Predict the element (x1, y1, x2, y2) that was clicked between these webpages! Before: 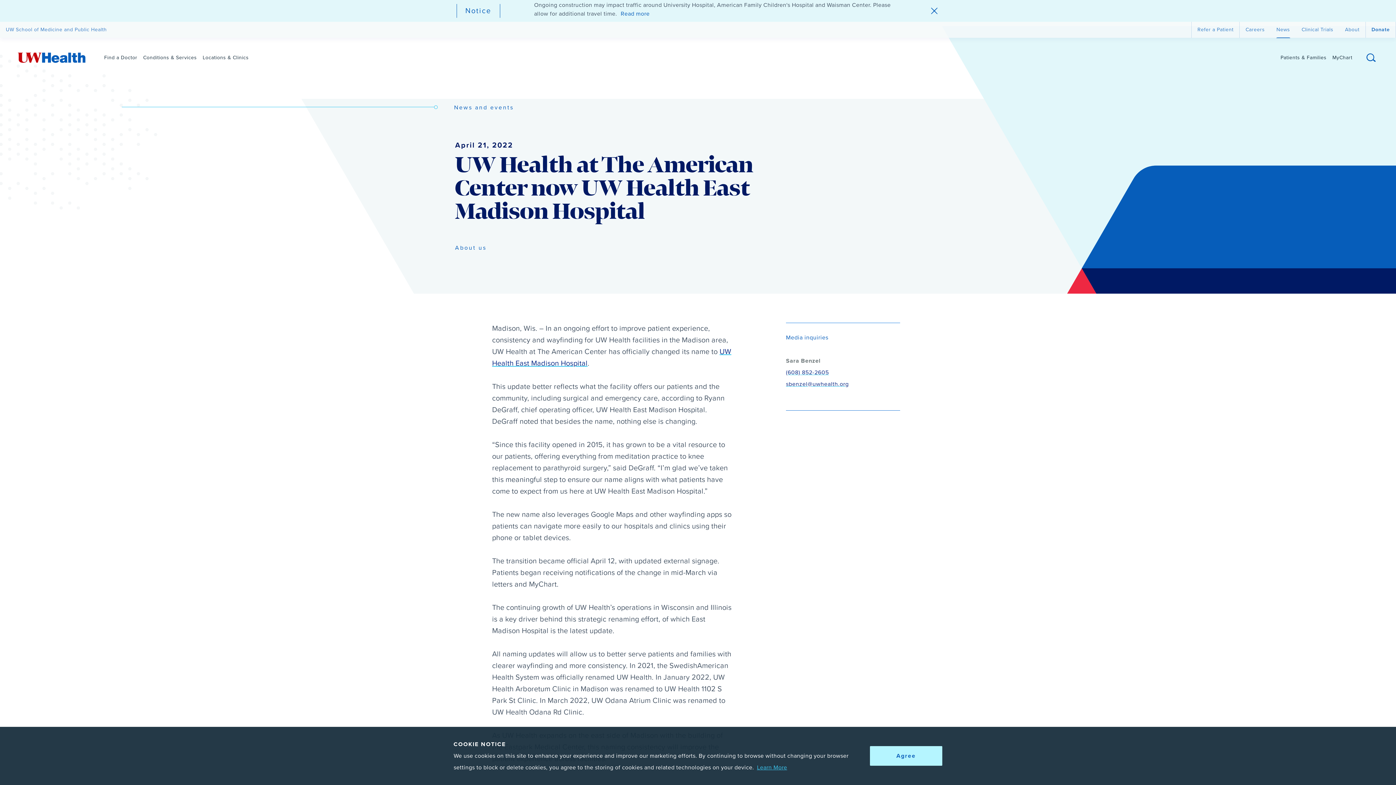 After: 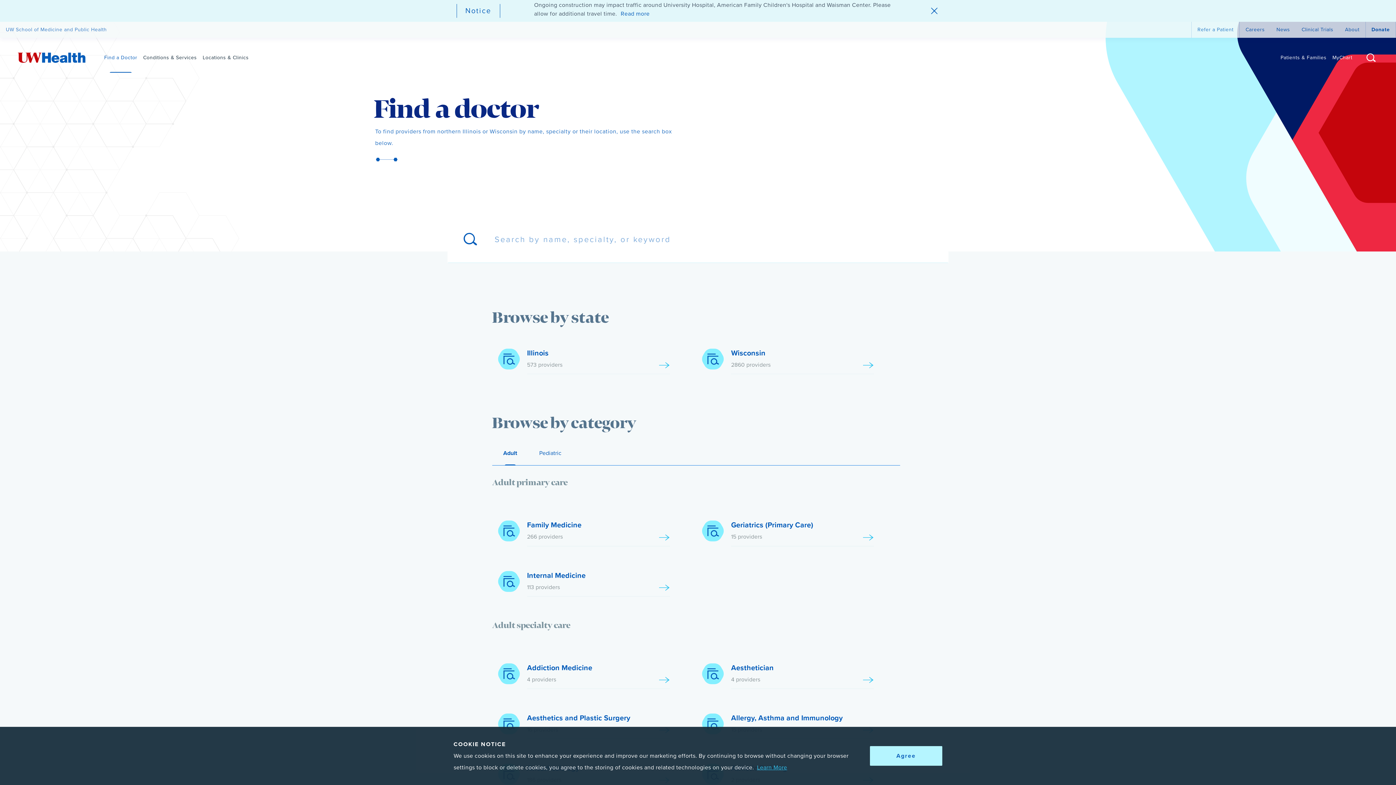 Action: bbox: (104, 43, 137, 73) label: Find a Doctor